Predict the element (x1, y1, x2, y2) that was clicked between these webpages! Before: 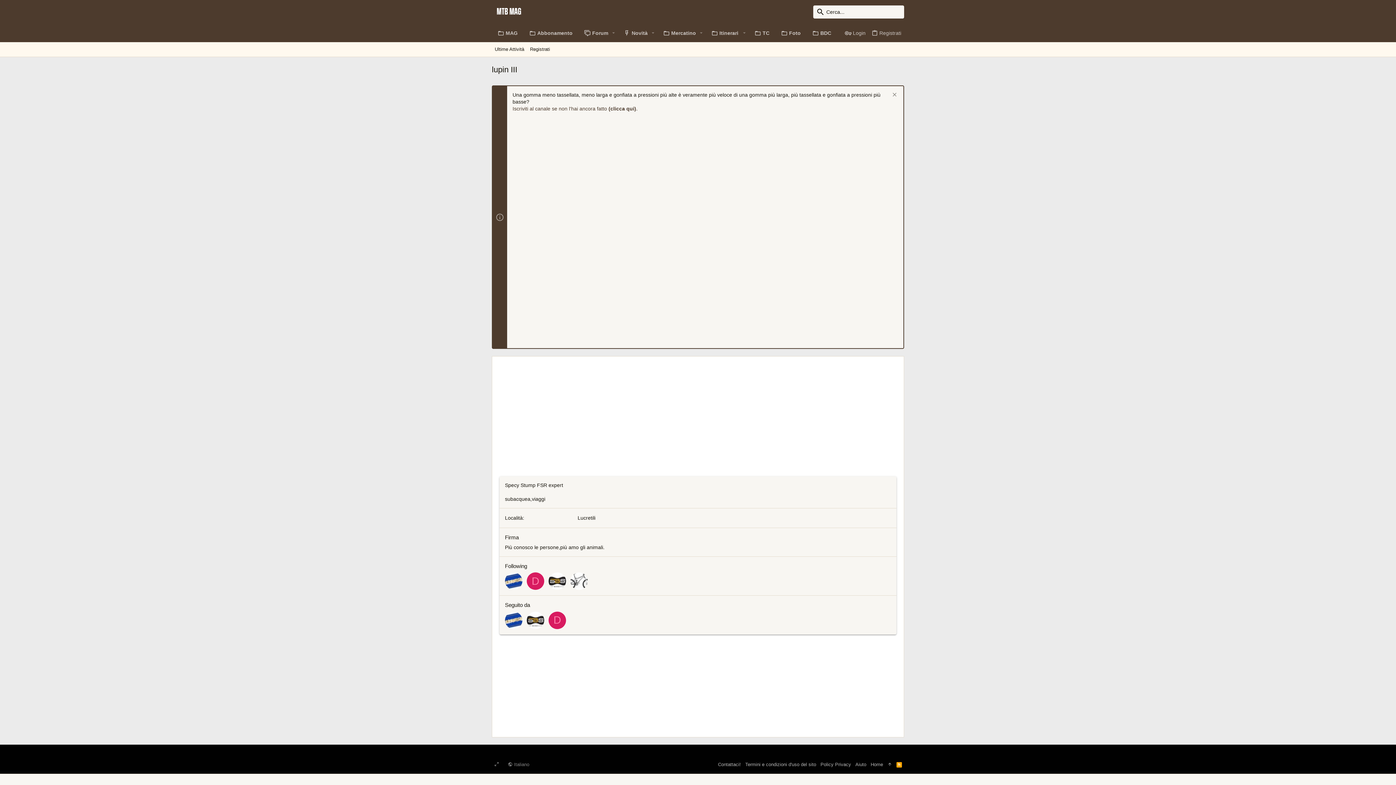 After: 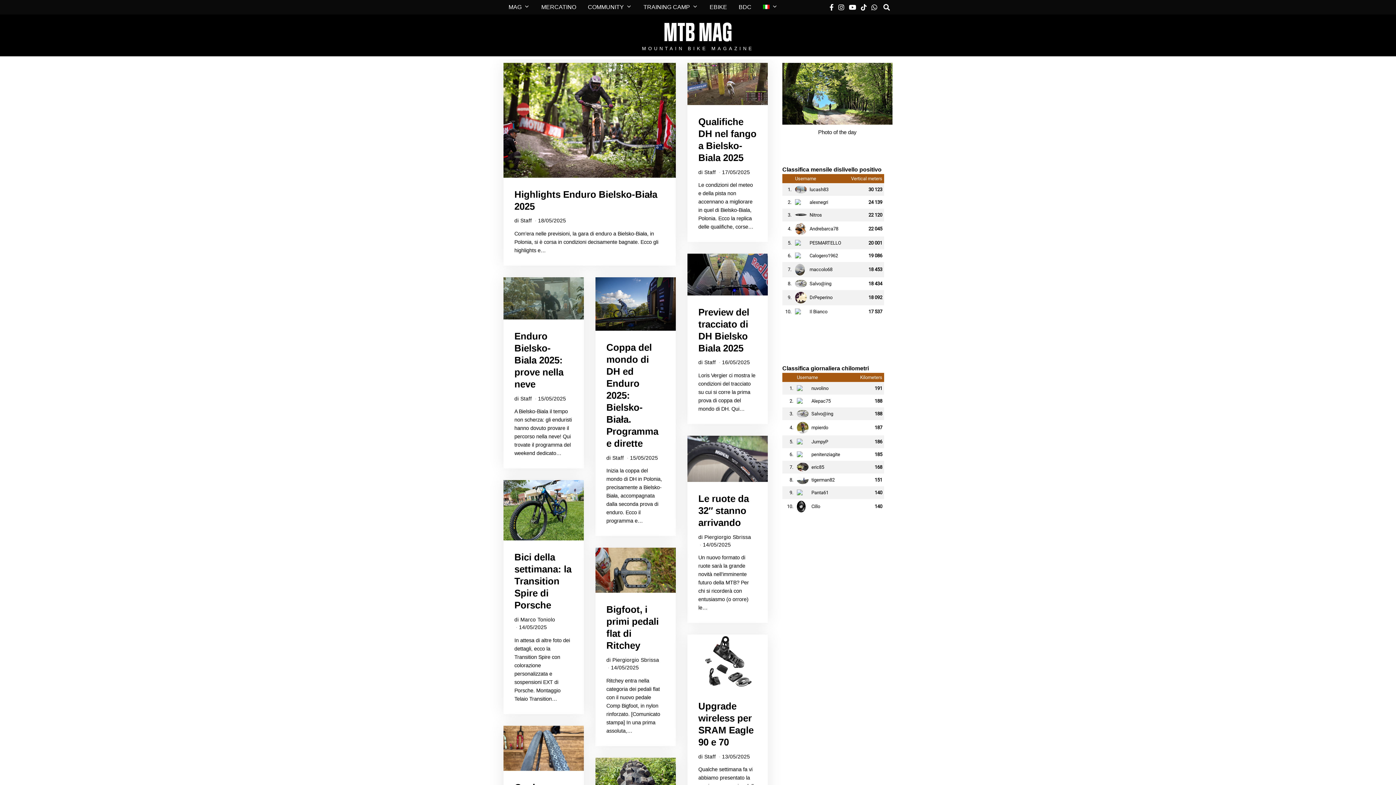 Action: bbox: (492, 11, 526, 17)